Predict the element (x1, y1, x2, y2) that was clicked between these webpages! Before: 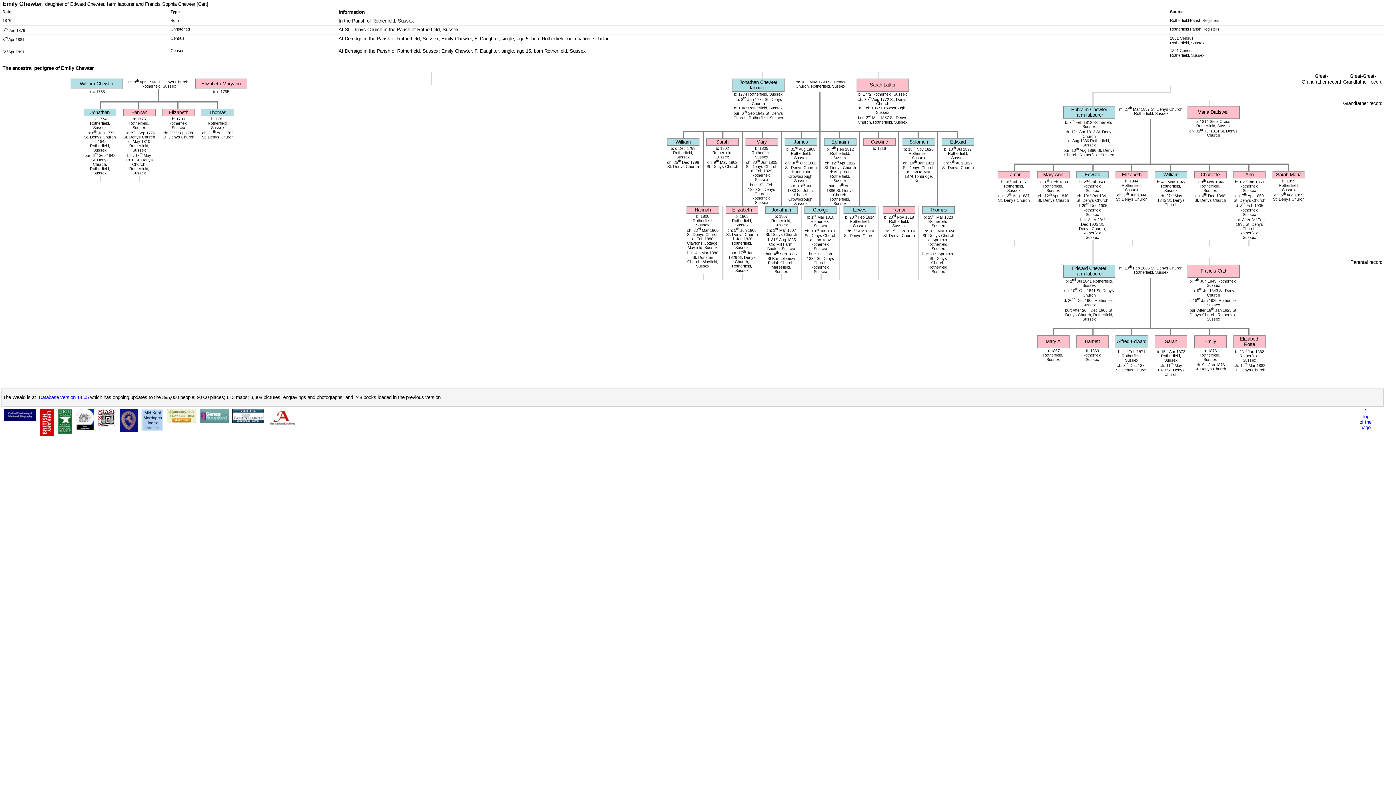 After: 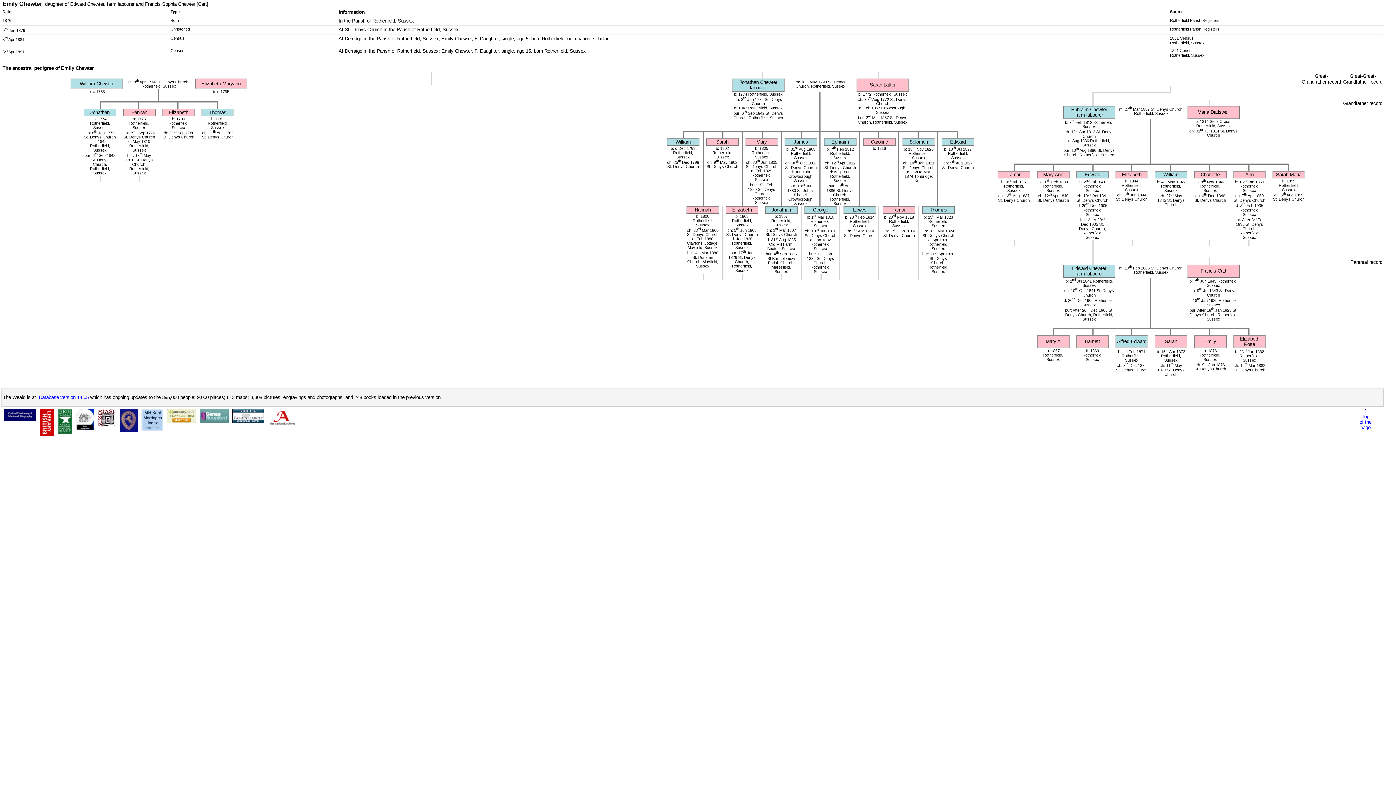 Action: bbox: (76, 426, 94, 431)